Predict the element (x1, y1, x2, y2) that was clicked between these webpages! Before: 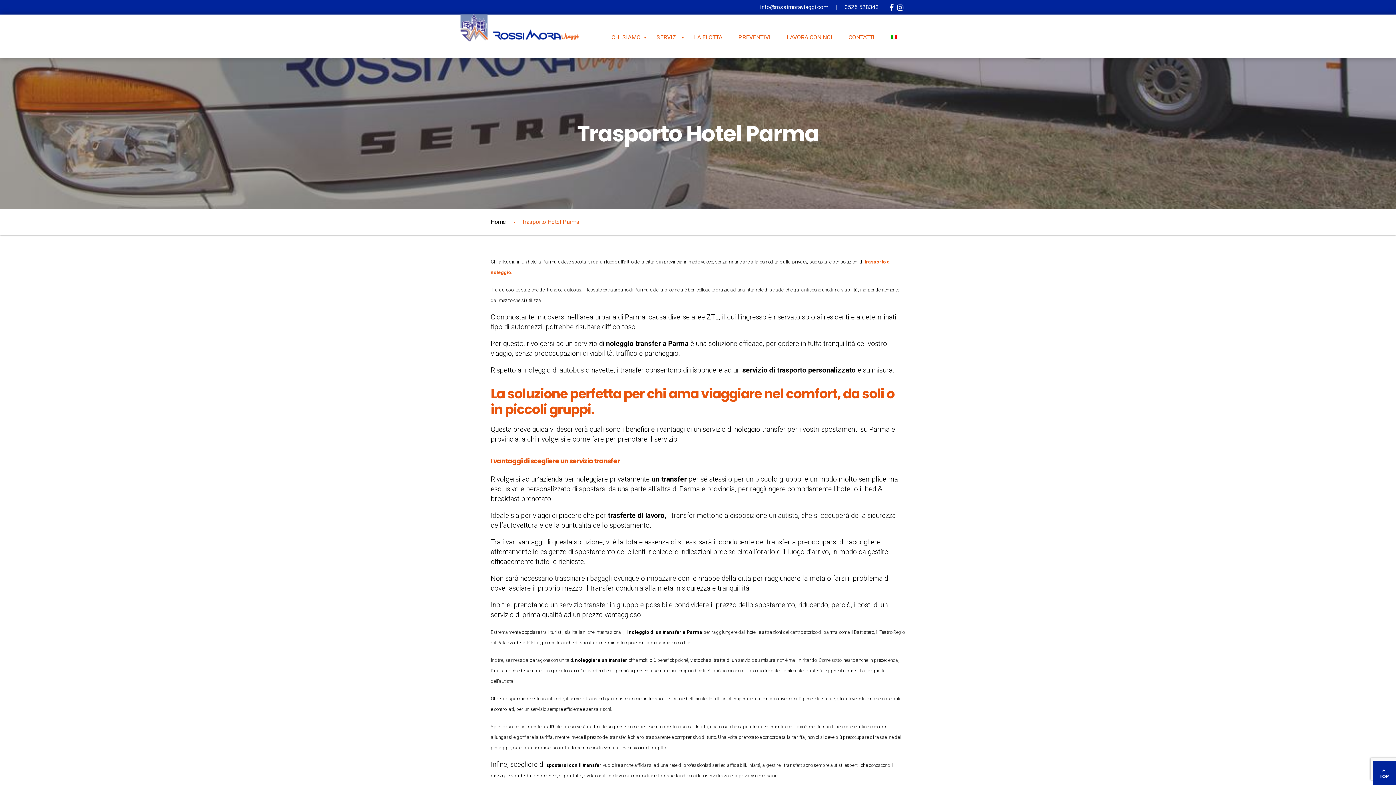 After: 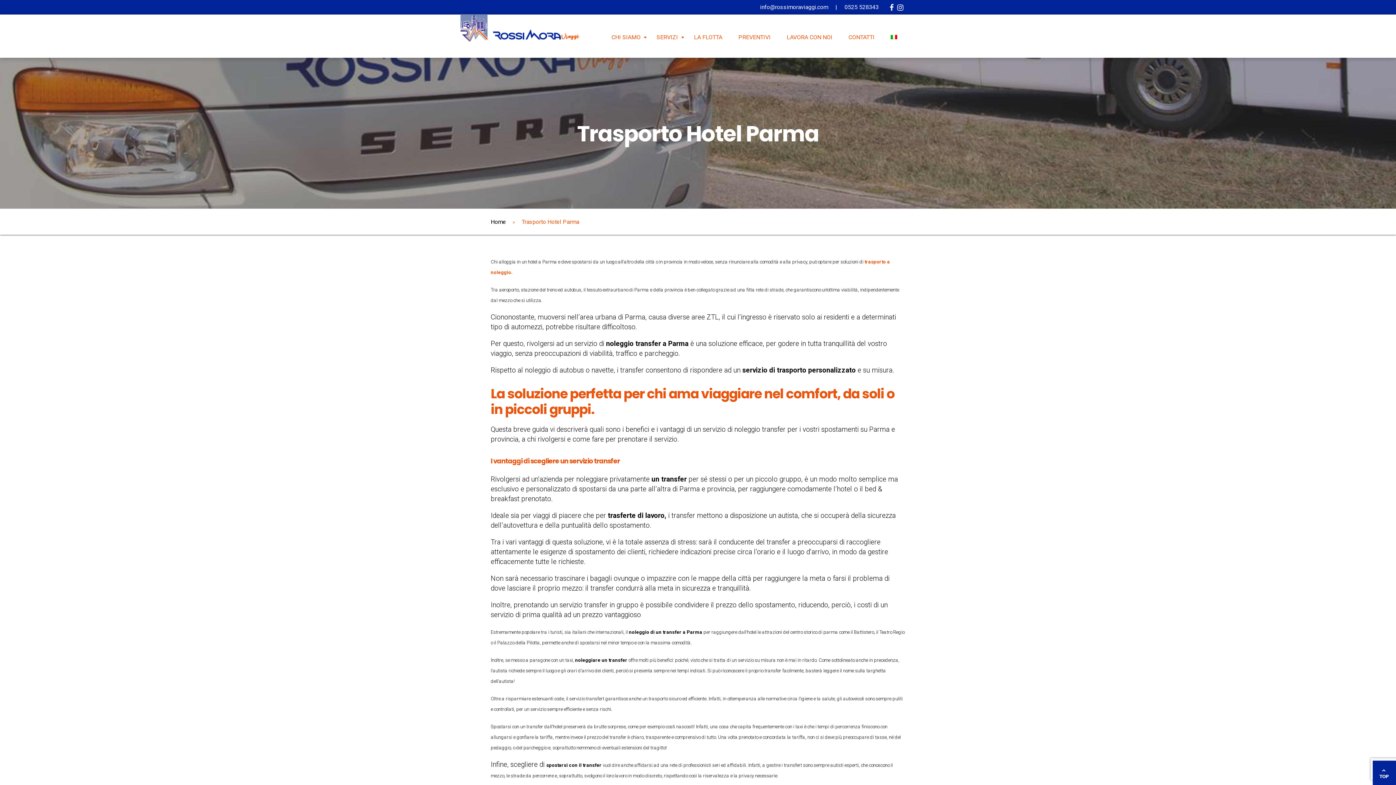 Action: bbox: (882, 25, 905, 48)